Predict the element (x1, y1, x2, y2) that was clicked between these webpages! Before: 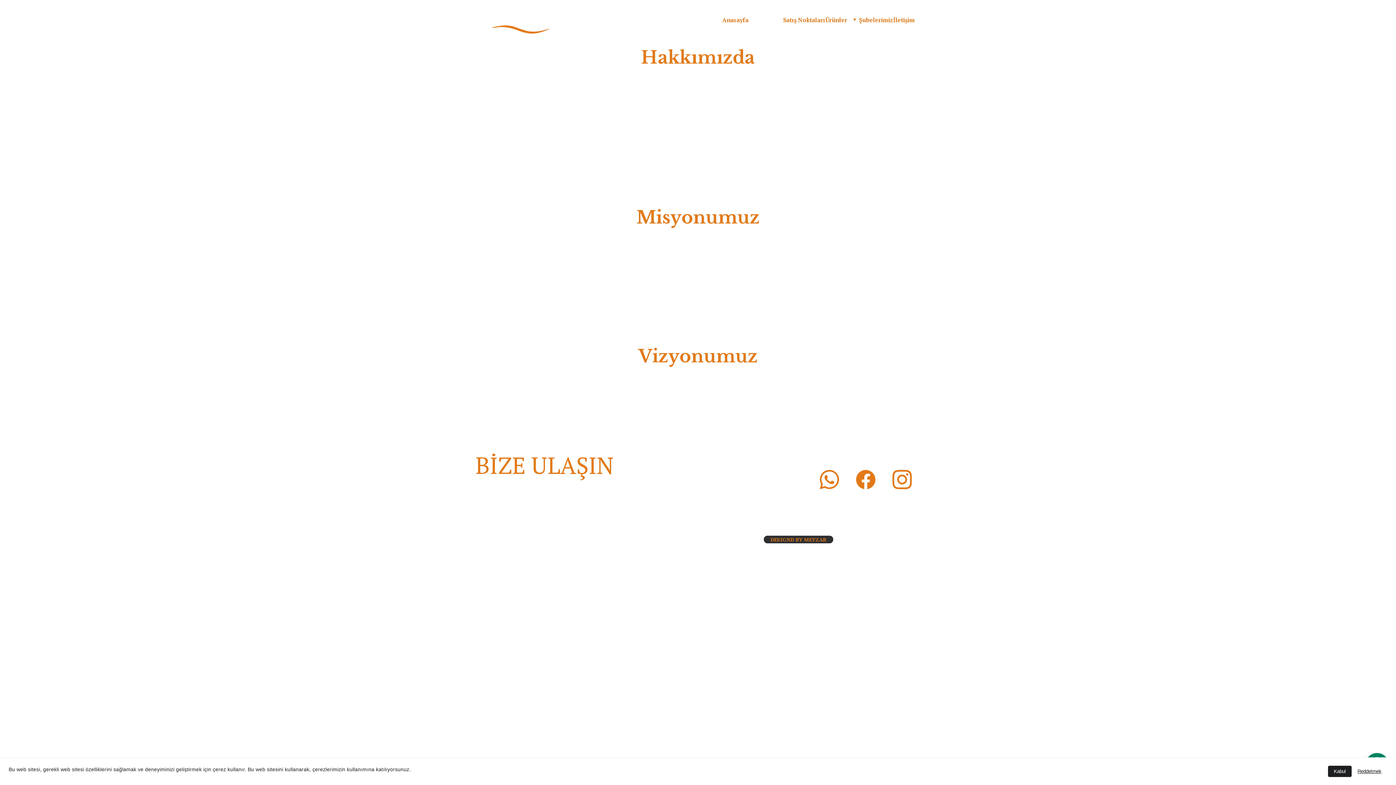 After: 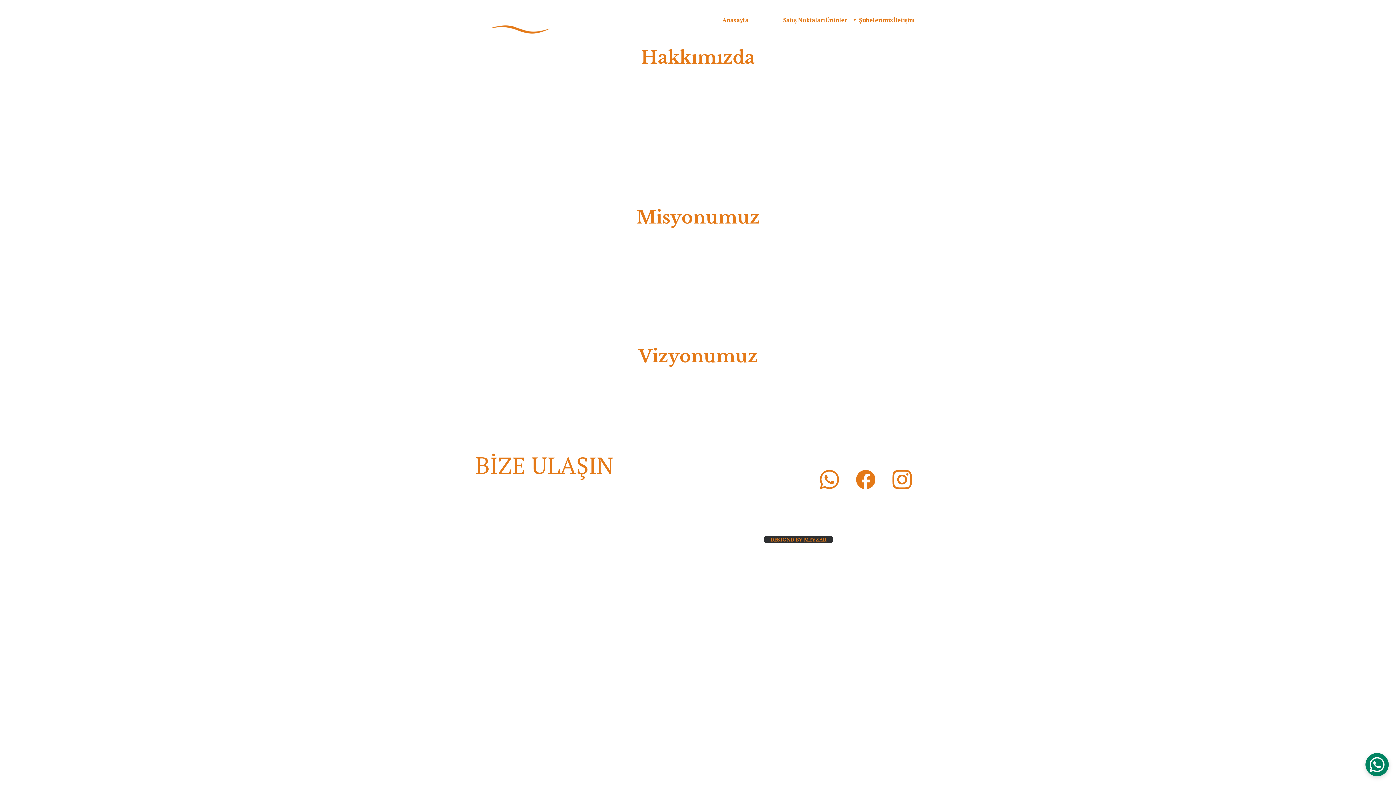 Action: bbox: (1328, 766, 1352, 777) label: Kabul